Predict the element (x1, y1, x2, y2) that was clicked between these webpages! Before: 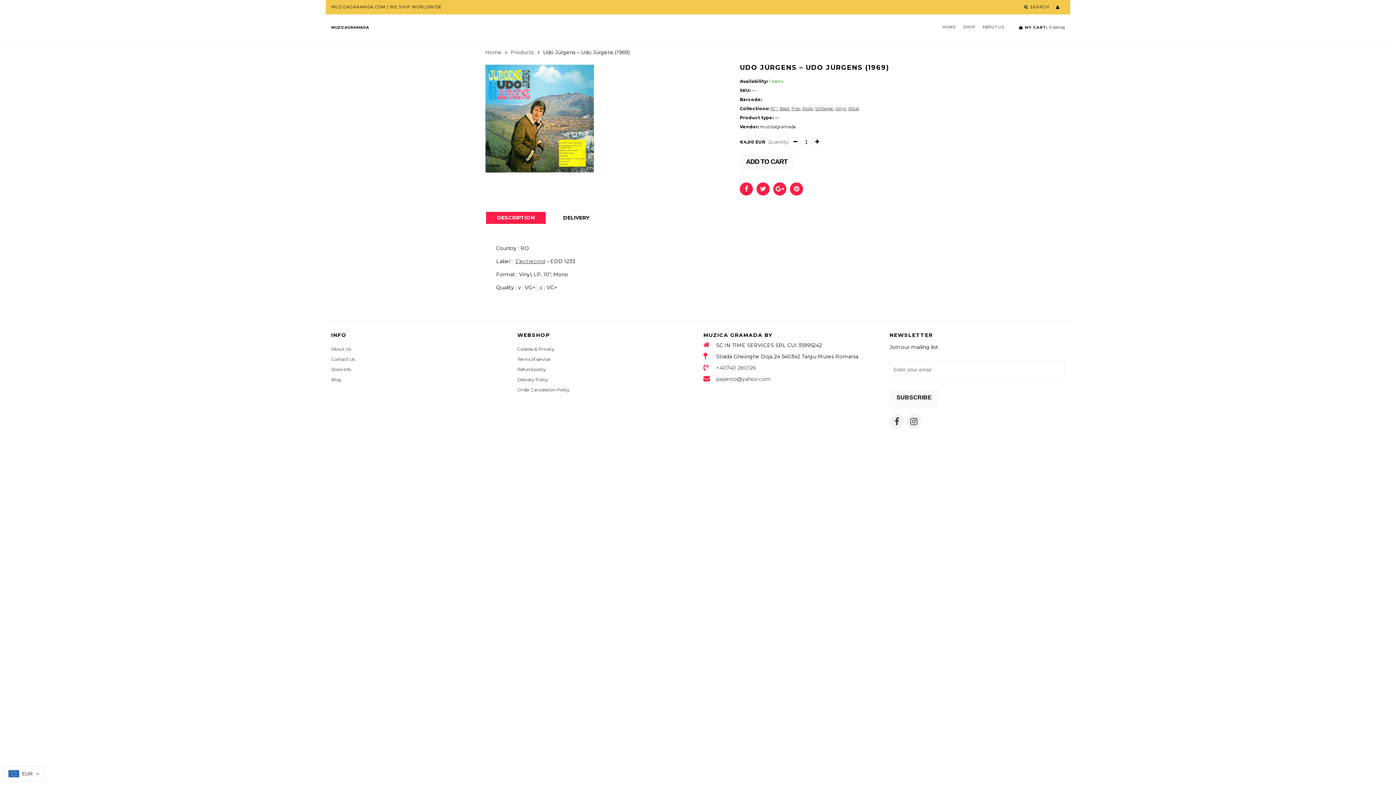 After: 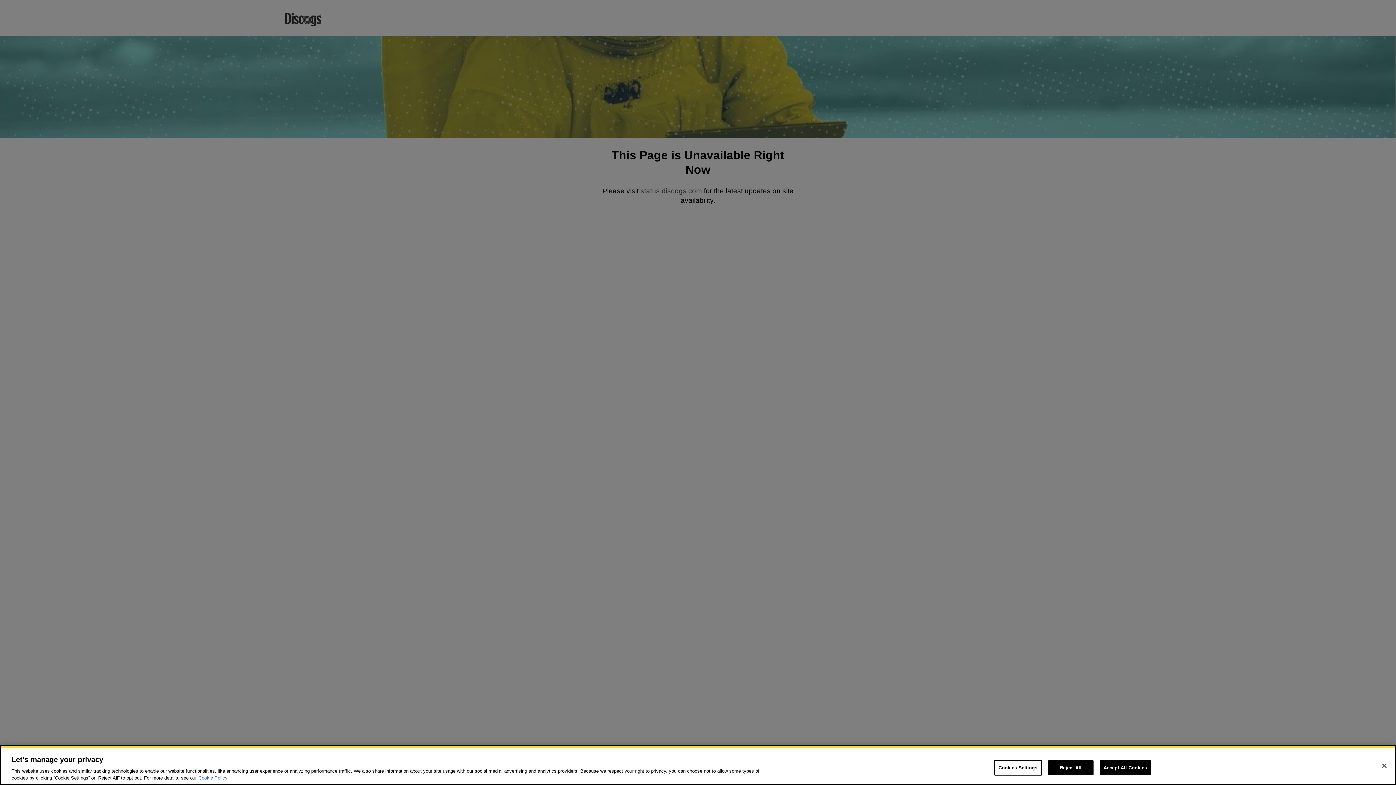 Action: label: Electrecord bbox: (515, 258, 545, 264)